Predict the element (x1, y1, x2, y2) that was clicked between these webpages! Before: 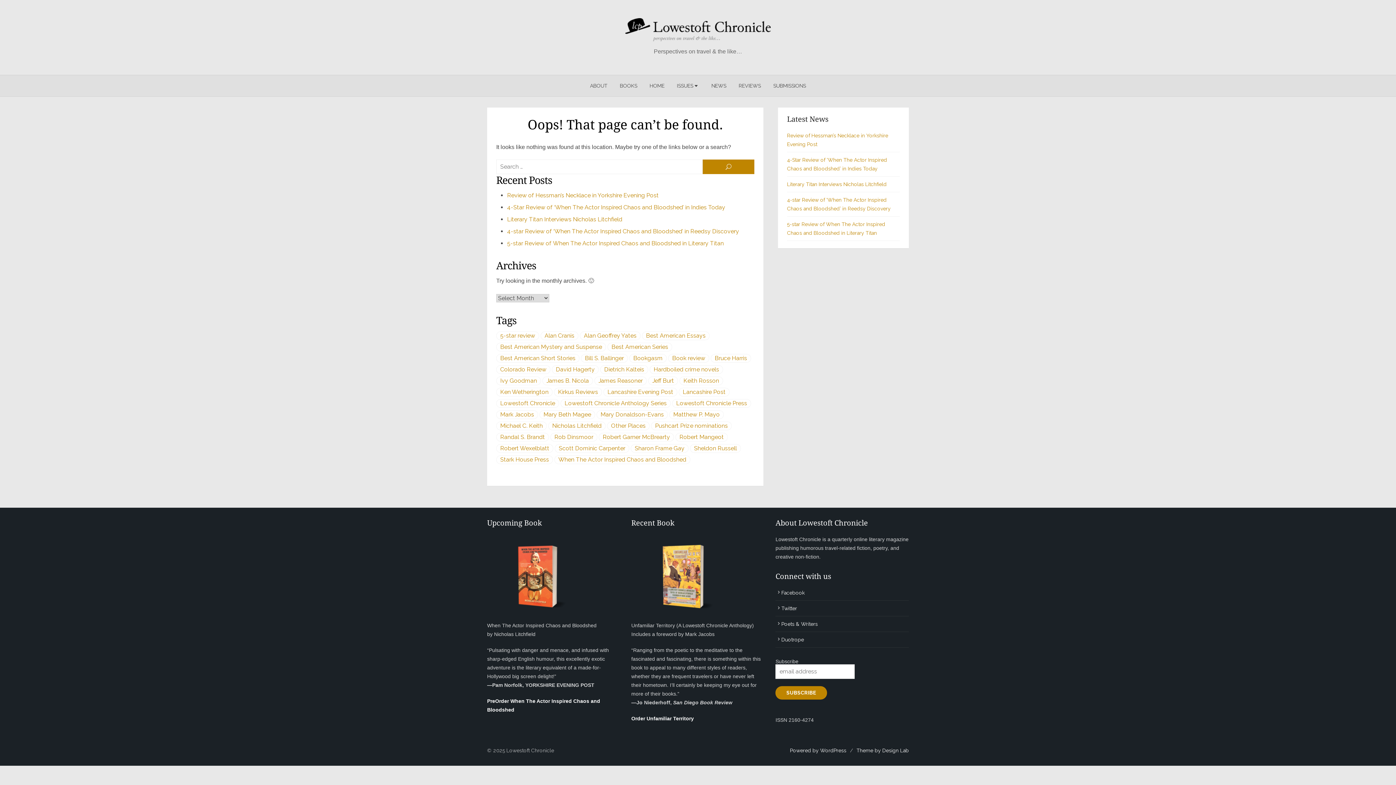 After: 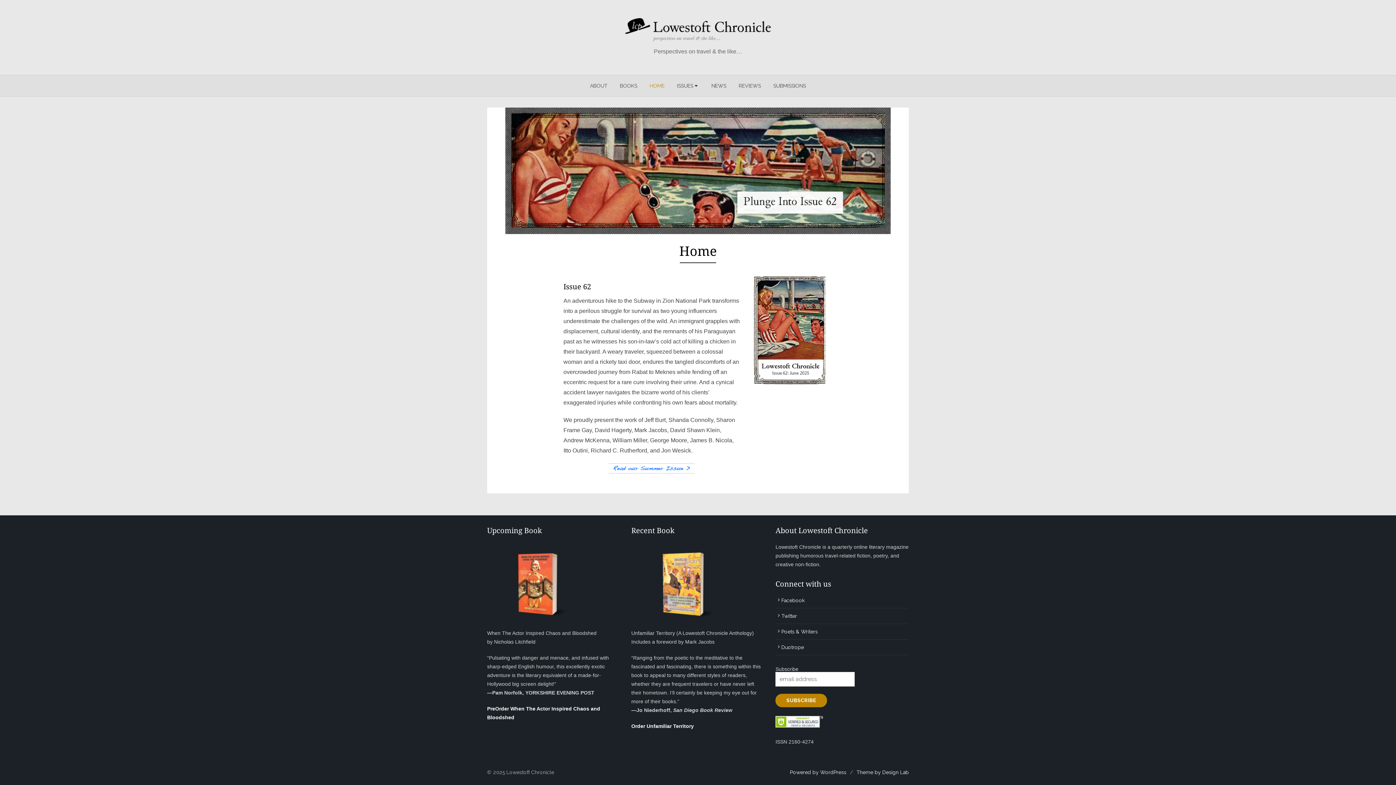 Action: label: HOME bbox: (644, 76, 670, 94)